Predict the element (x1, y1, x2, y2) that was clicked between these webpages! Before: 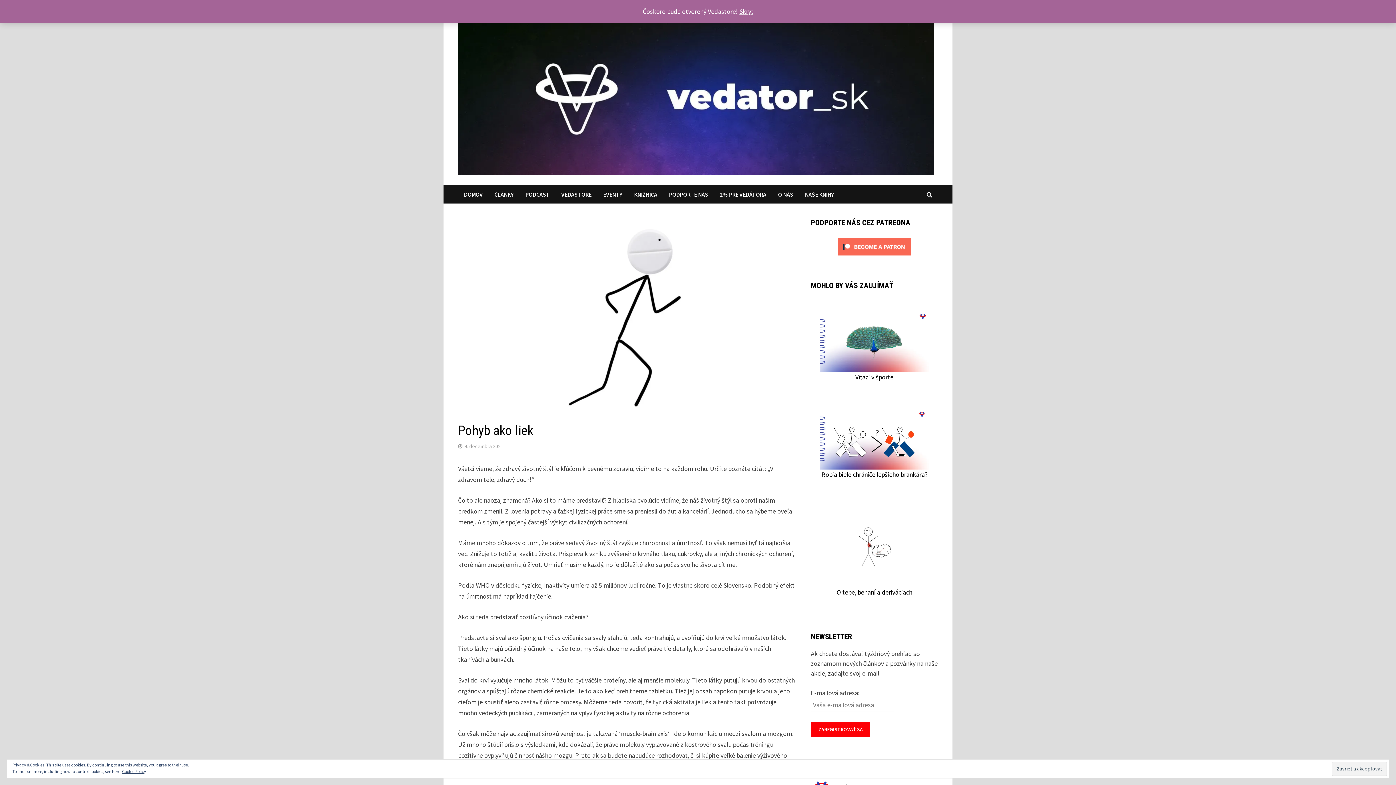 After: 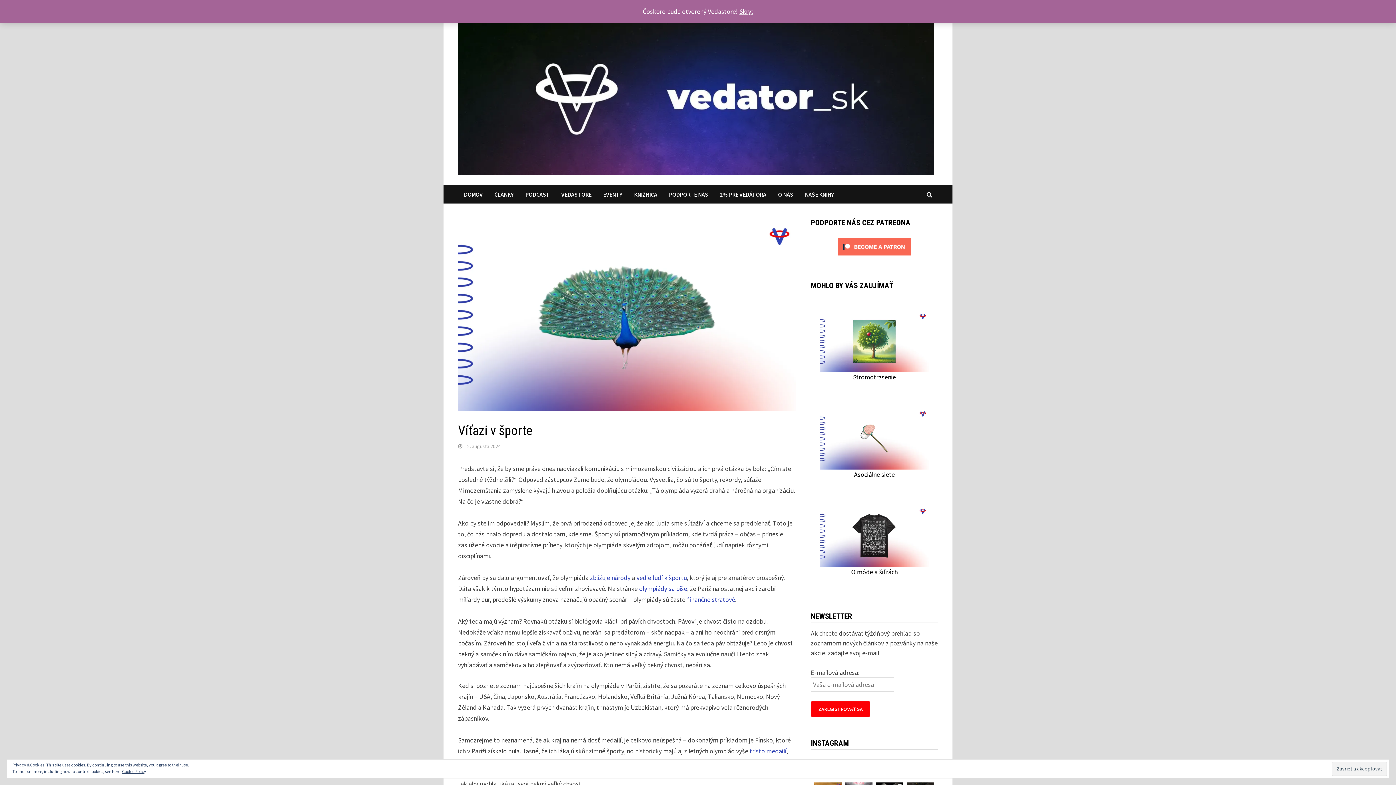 Action: label: Víťazi v športe bbox: (855, 373, 893, 381)